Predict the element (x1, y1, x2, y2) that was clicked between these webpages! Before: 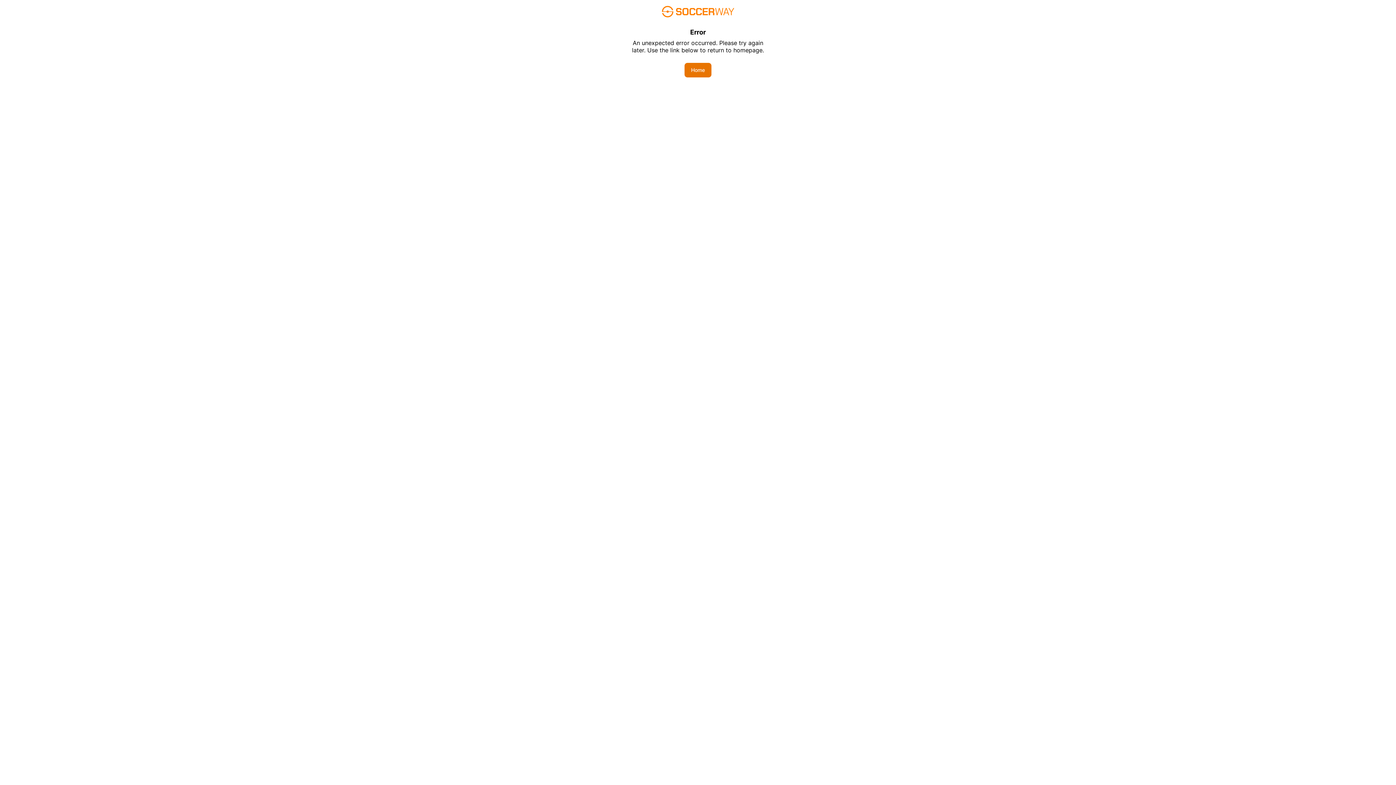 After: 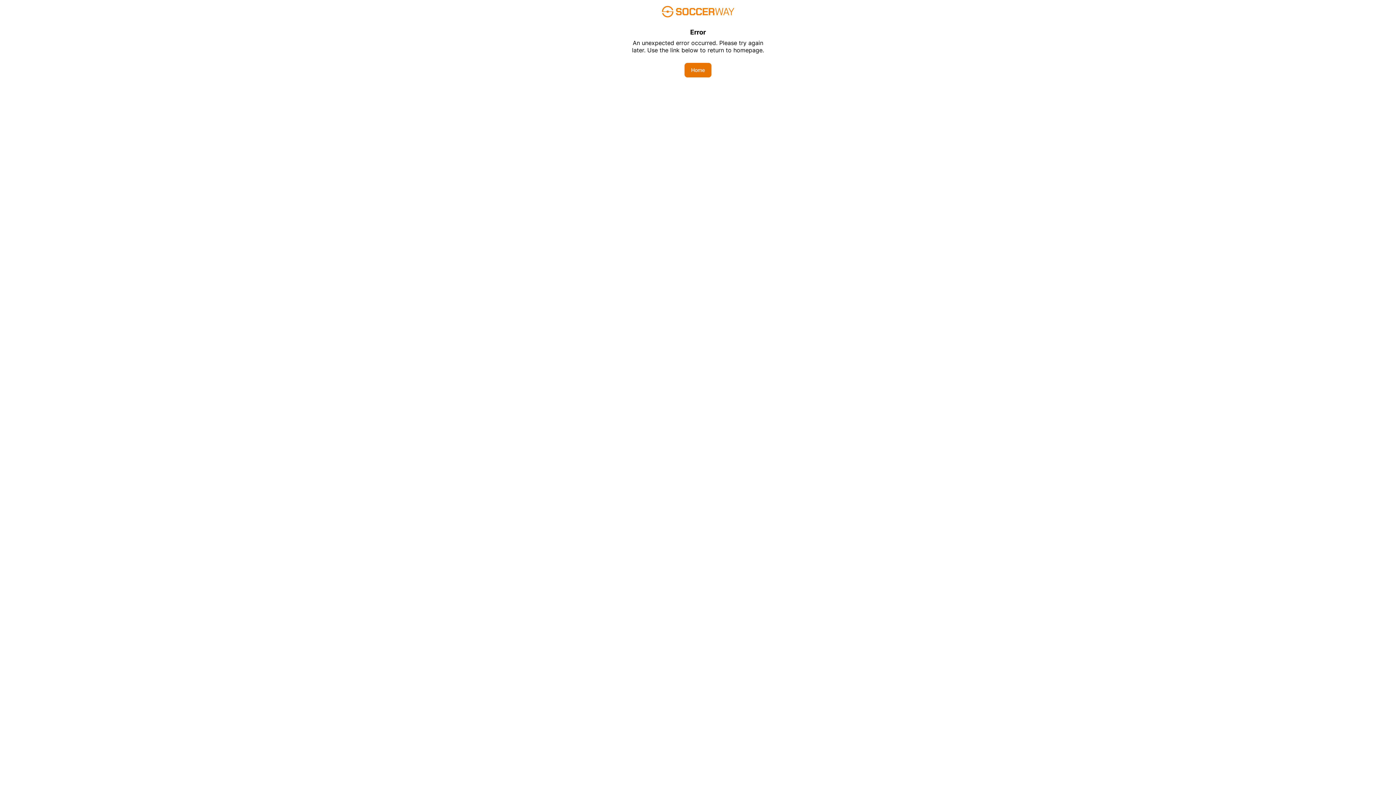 Action: bbox: (684, 62, 711, 77) label: Home